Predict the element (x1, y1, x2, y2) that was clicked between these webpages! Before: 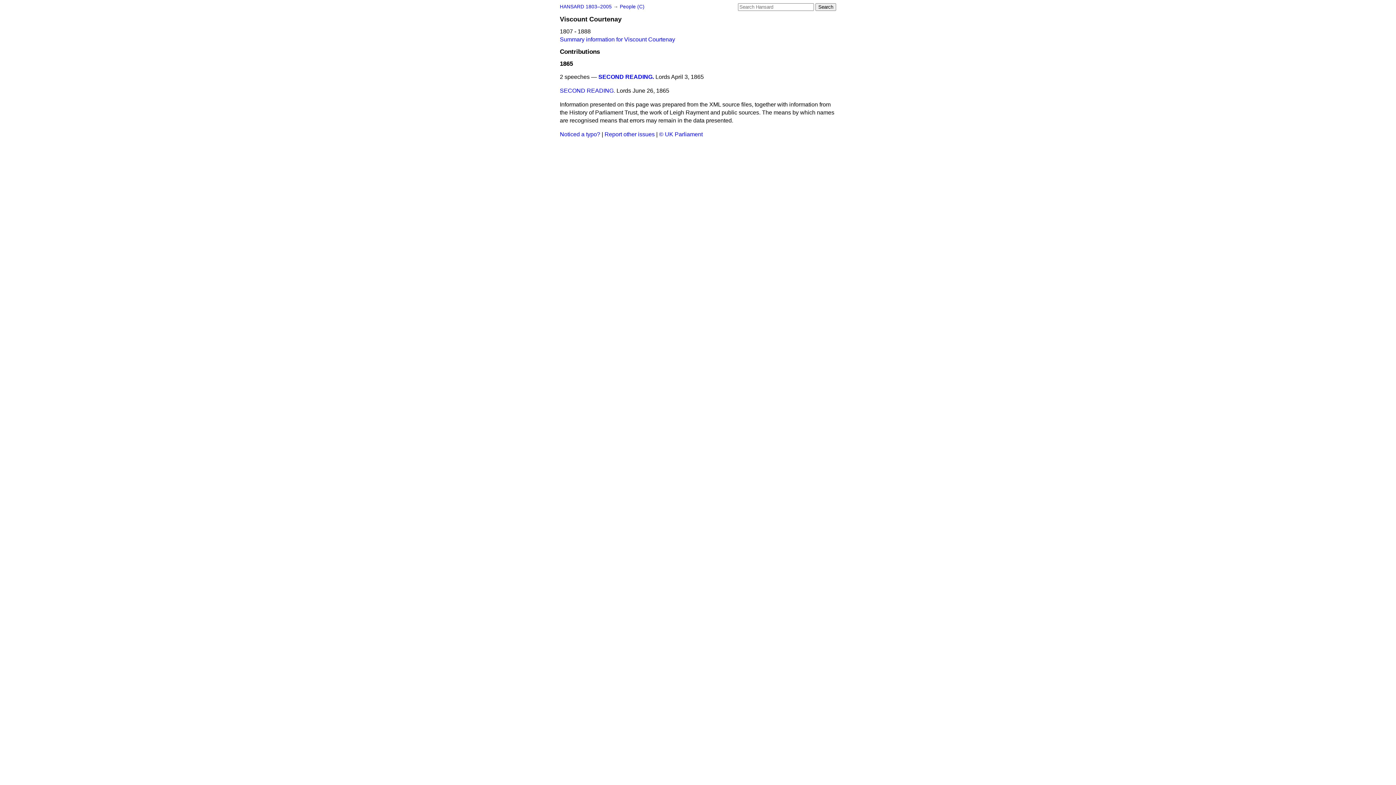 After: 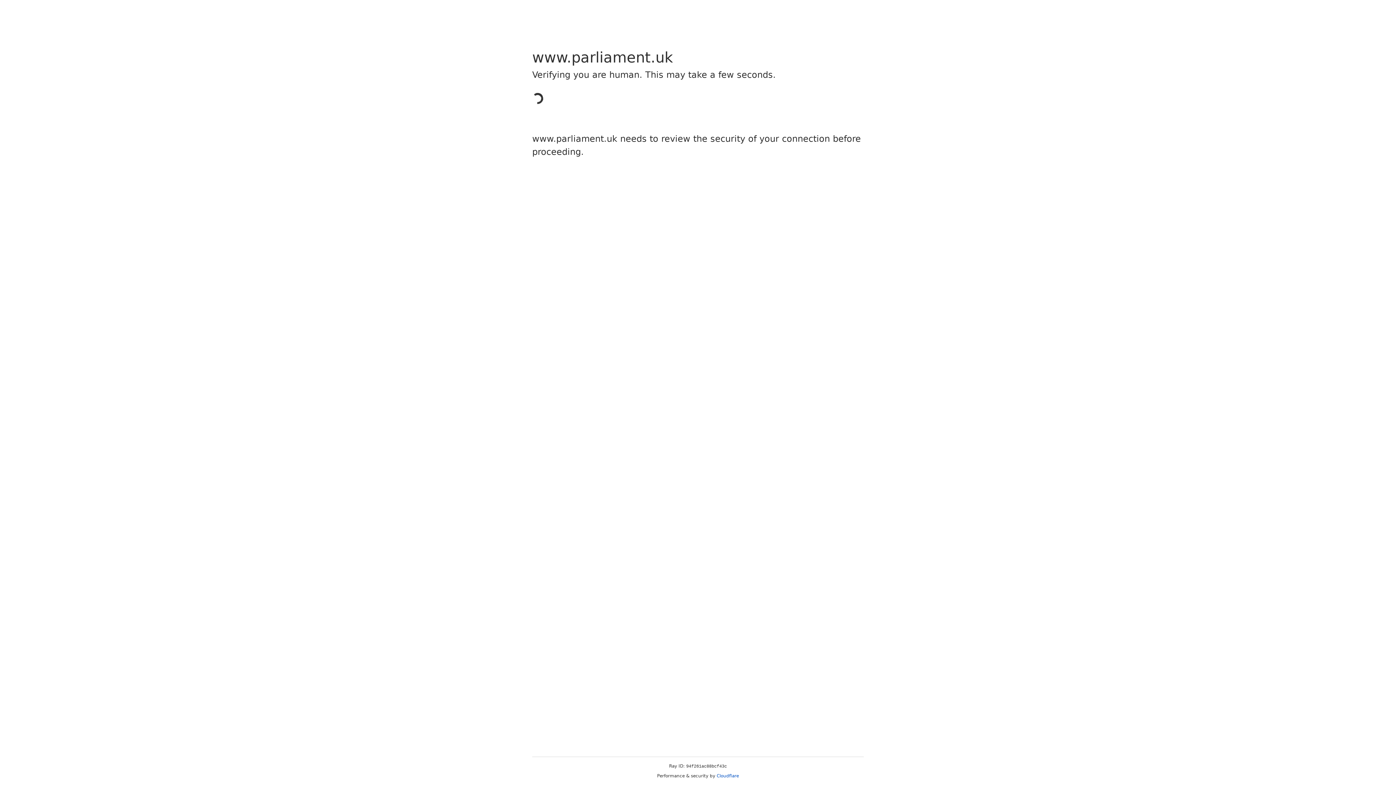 Action: label: © UK Parliament bbox: (659, 131, 702, 137)